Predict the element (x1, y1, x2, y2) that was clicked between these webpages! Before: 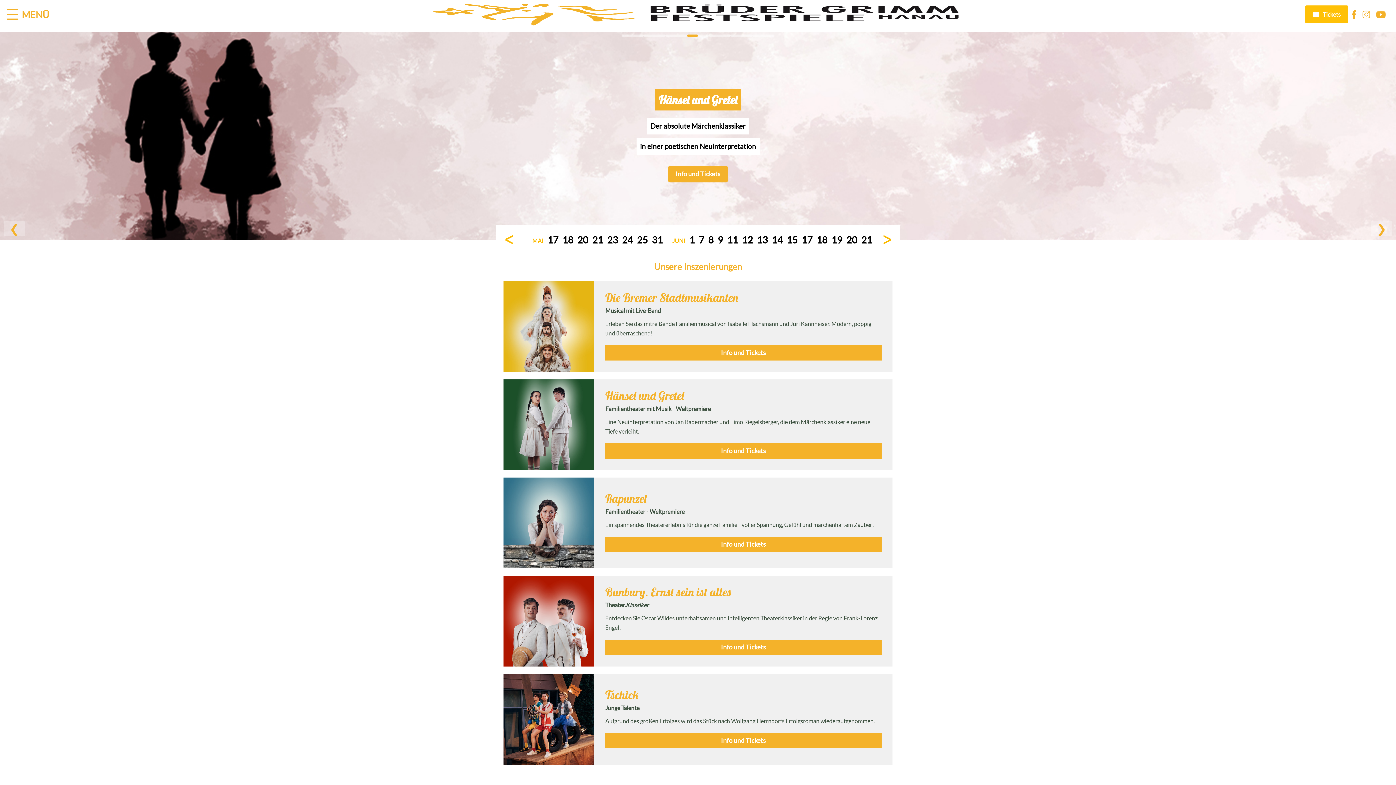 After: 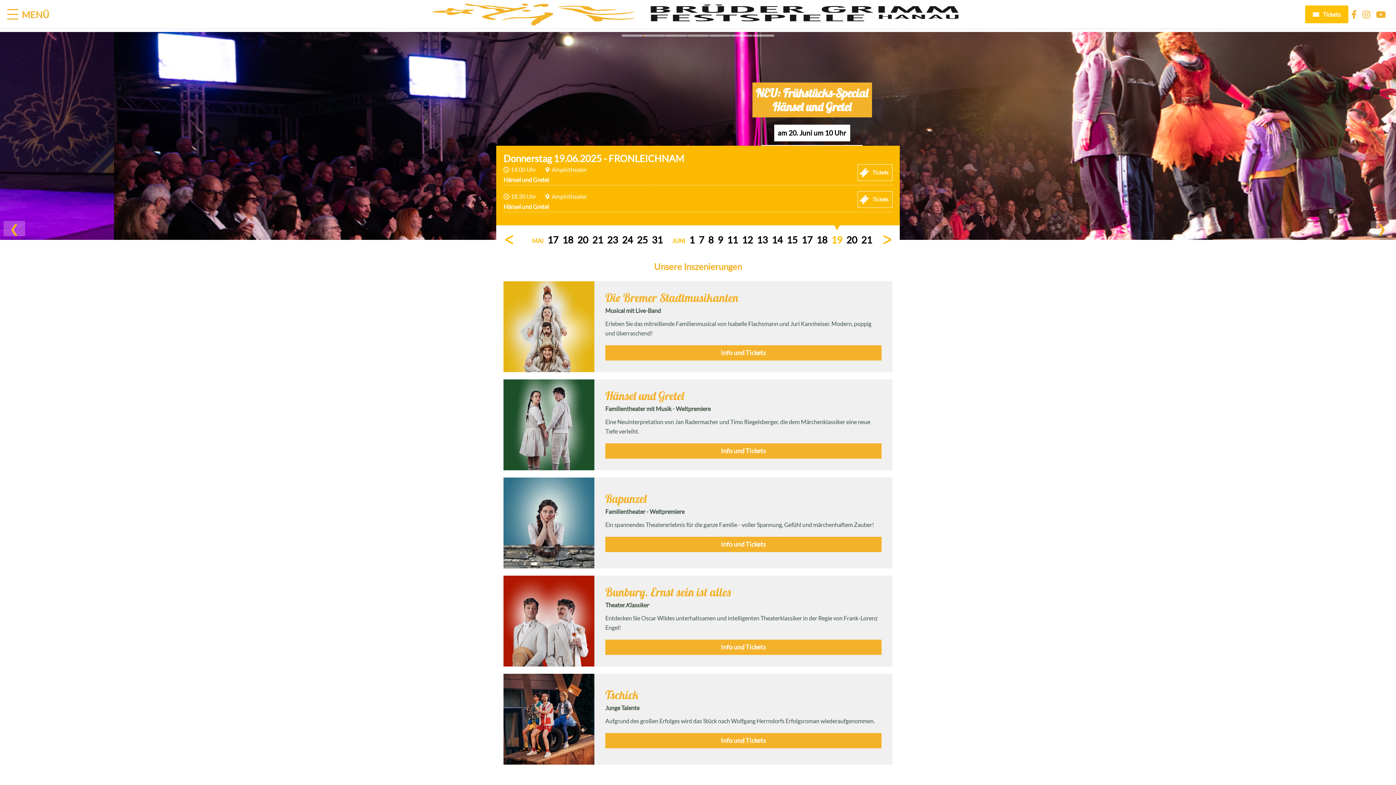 Action: label: 19 bbox: (831, 225, 842, 254)